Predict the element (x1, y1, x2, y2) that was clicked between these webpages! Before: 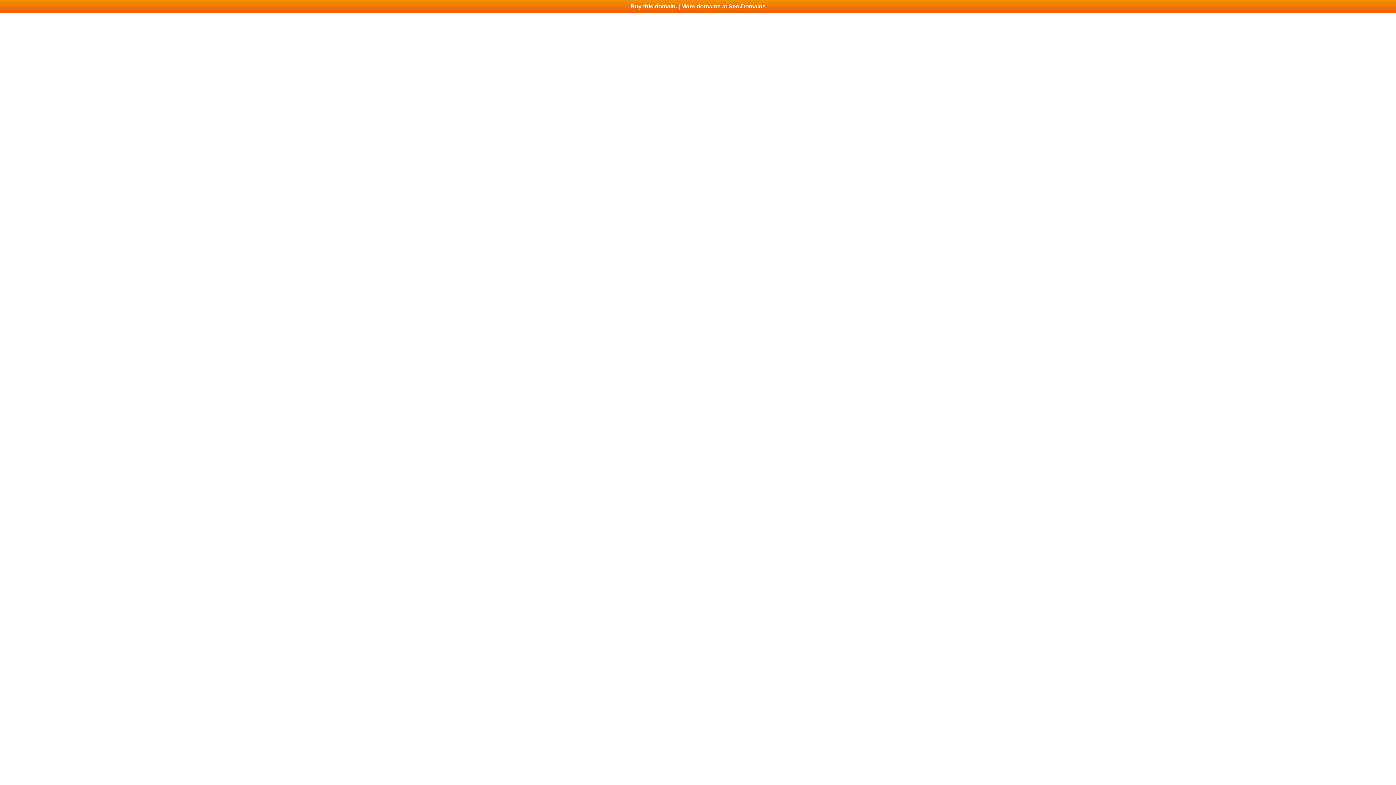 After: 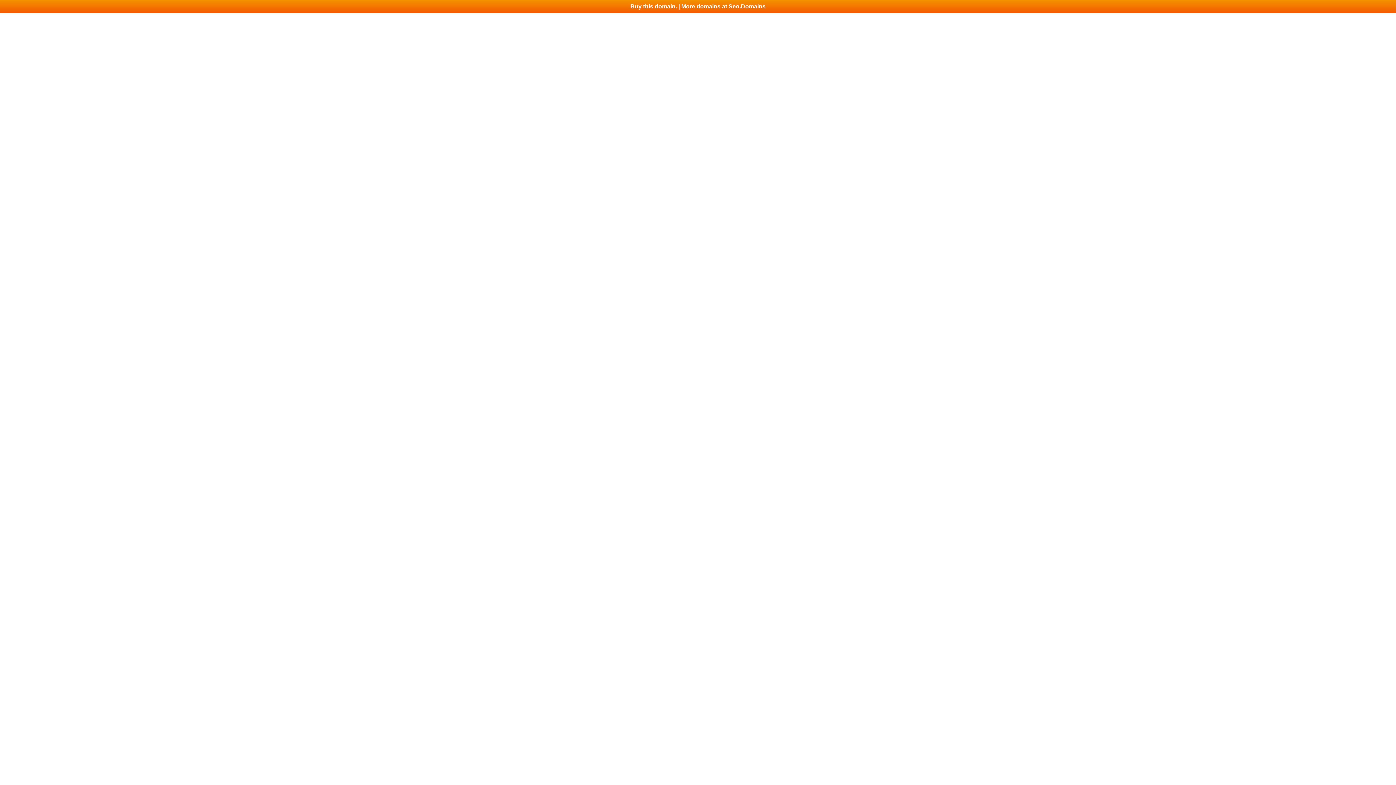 Action: bbox: (0, 0, 1396, 13) label: Buy this domain. | More domains at Seo.Domains